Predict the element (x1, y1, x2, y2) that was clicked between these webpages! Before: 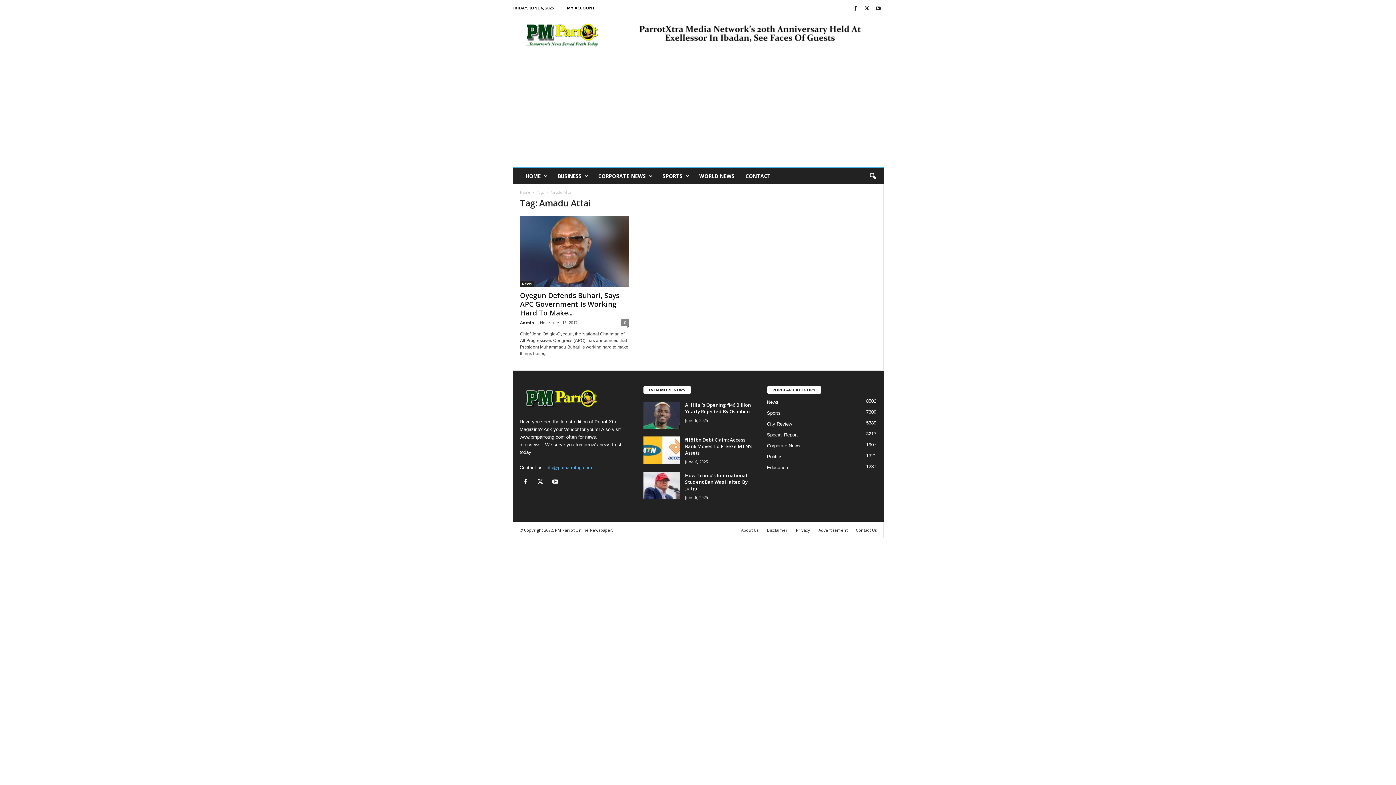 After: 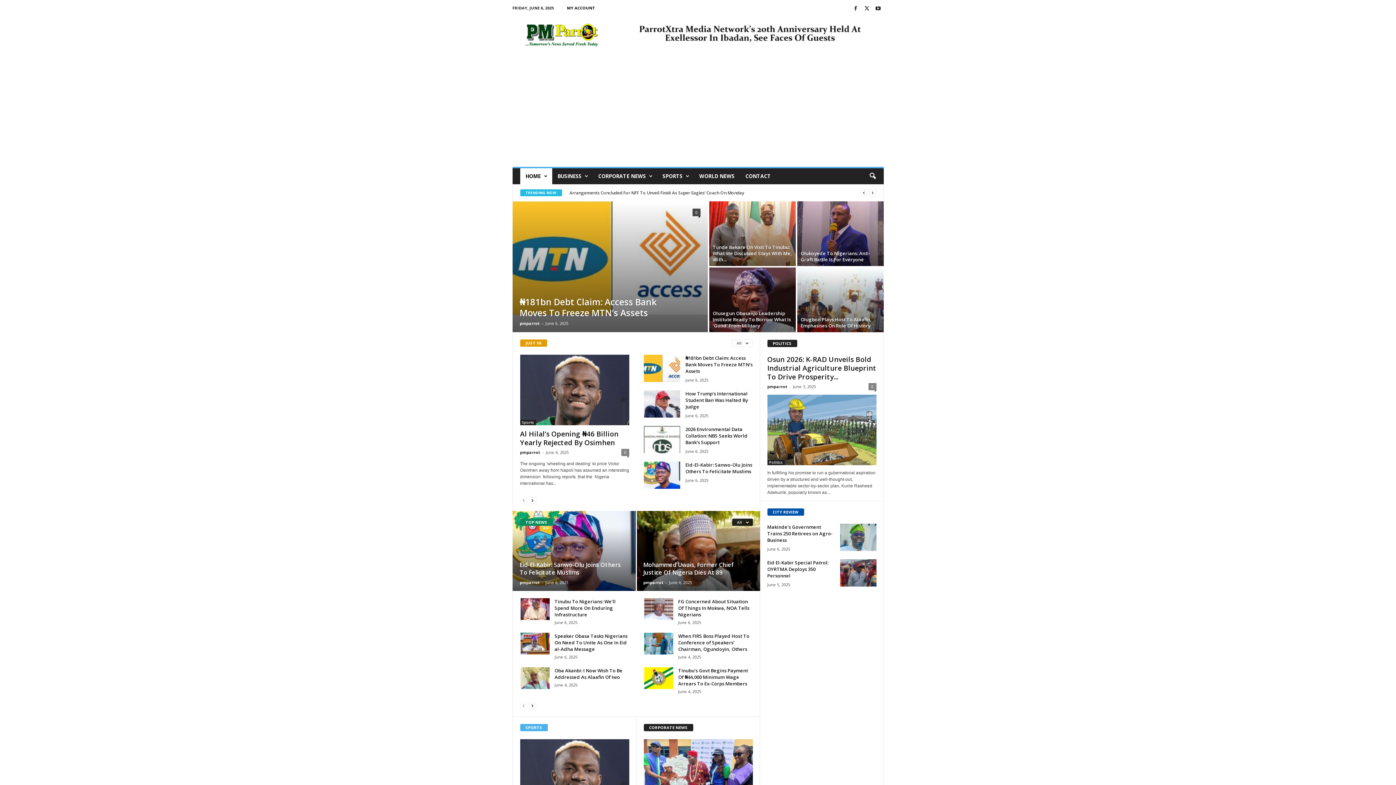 Action: bbox: (520, 168, 552, 184) label: HOME